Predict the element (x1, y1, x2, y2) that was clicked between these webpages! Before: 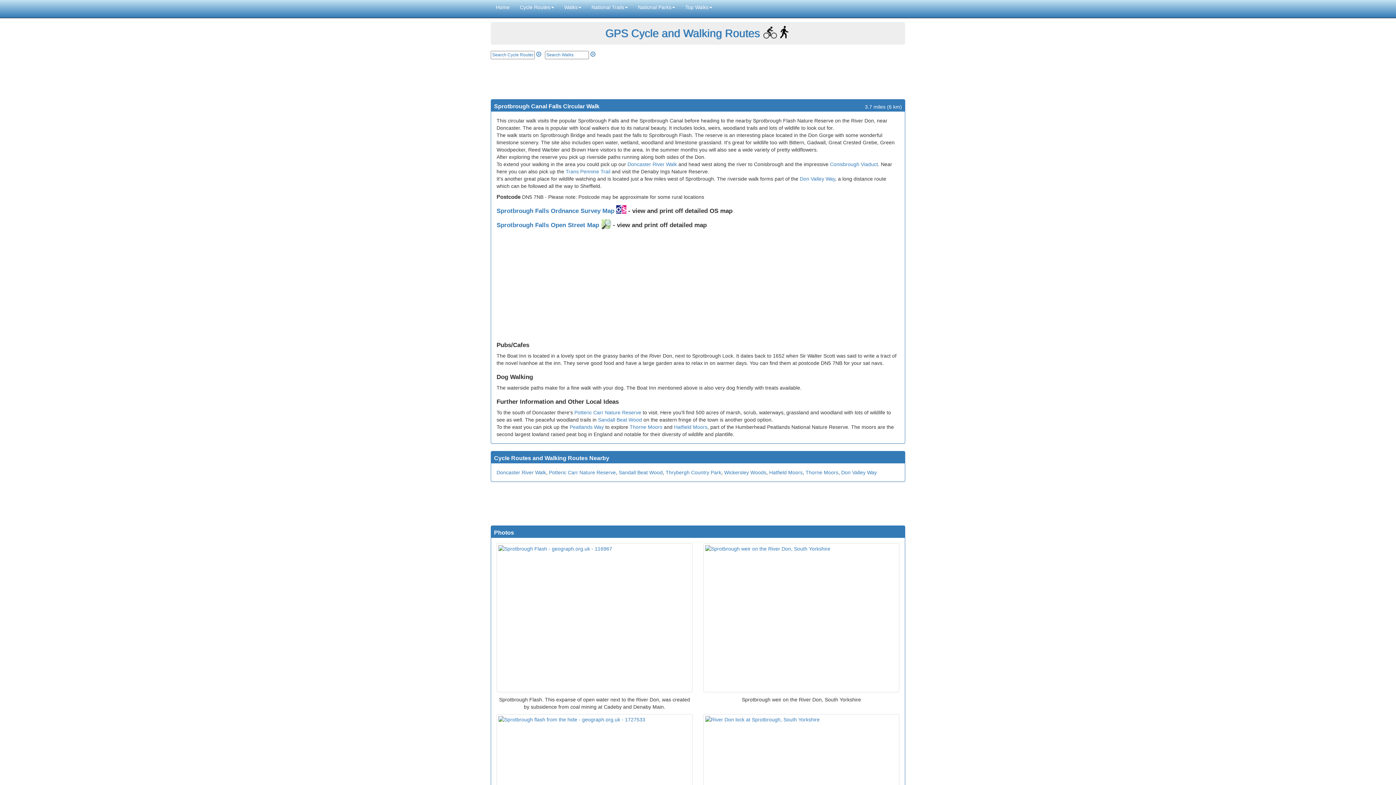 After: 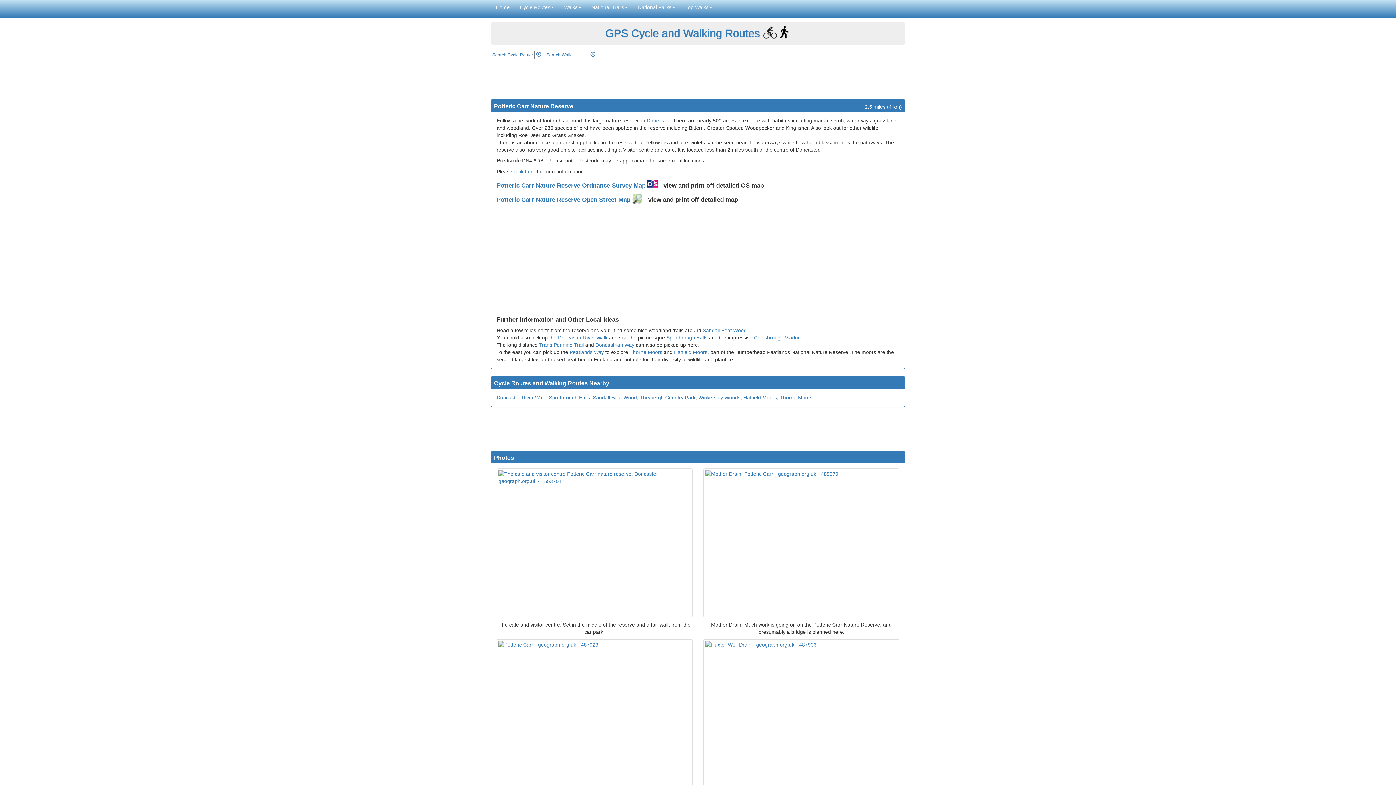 Action: bbox: (549, 469, 616, 475) label: Potteric Carr Nature Reserve